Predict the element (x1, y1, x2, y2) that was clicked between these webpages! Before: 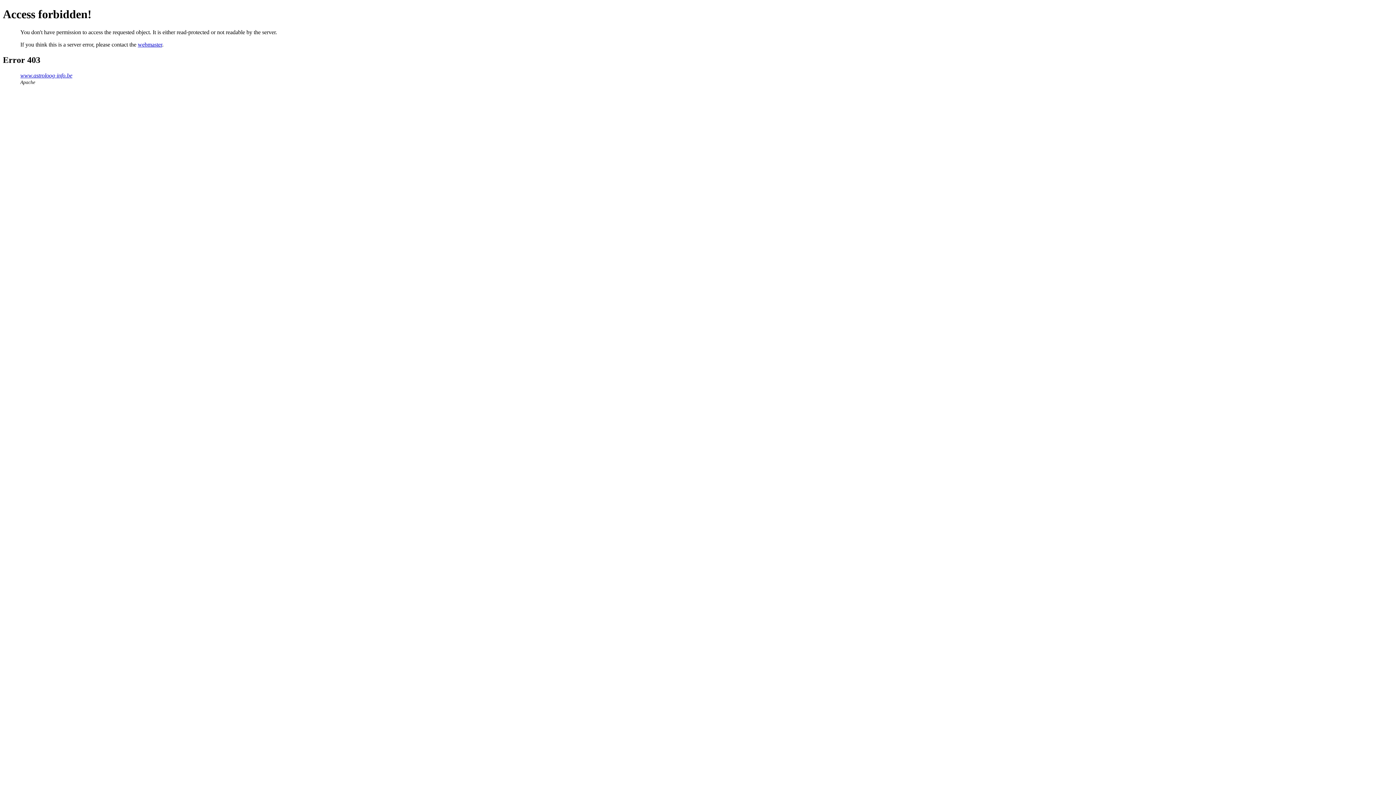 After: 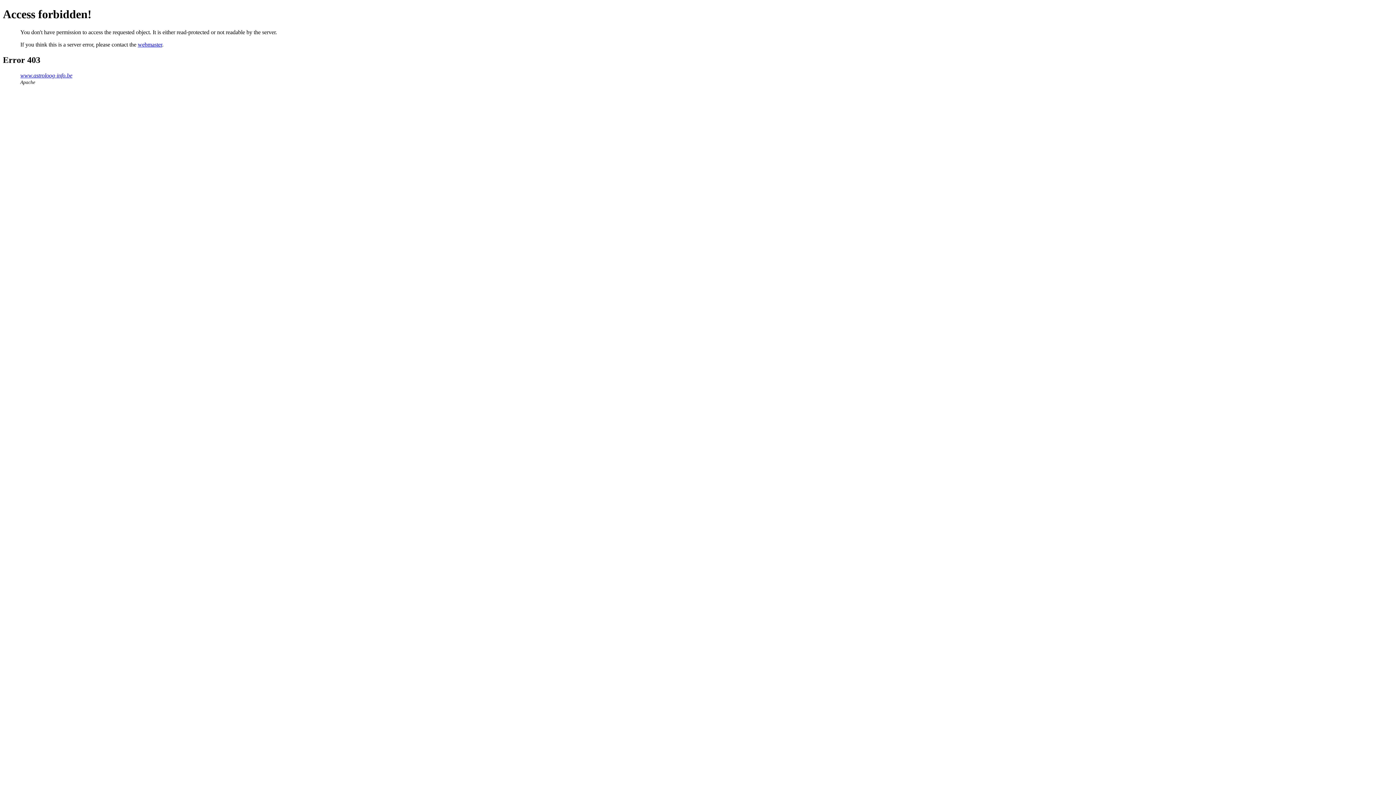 Action: bbox: (137, 41, 162, 47) label: webmaster